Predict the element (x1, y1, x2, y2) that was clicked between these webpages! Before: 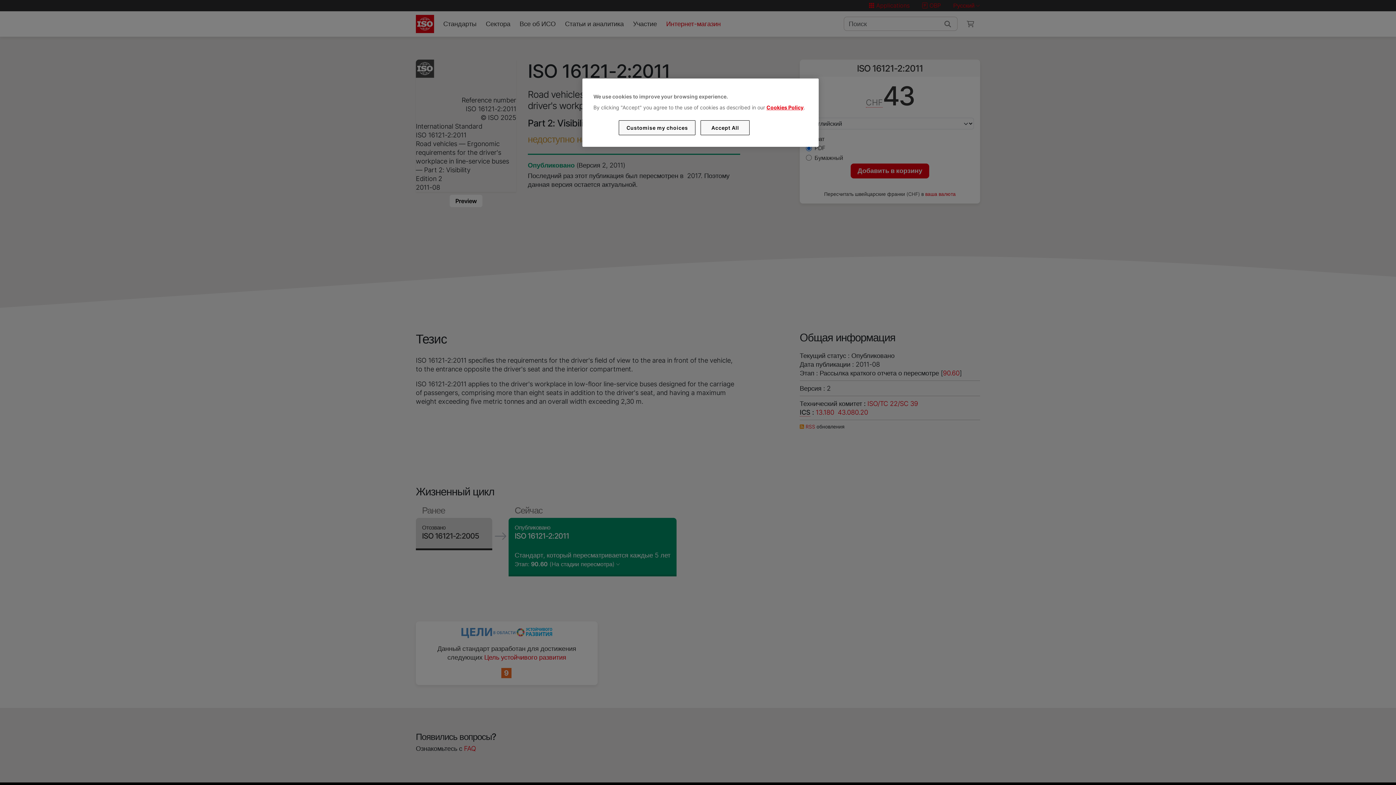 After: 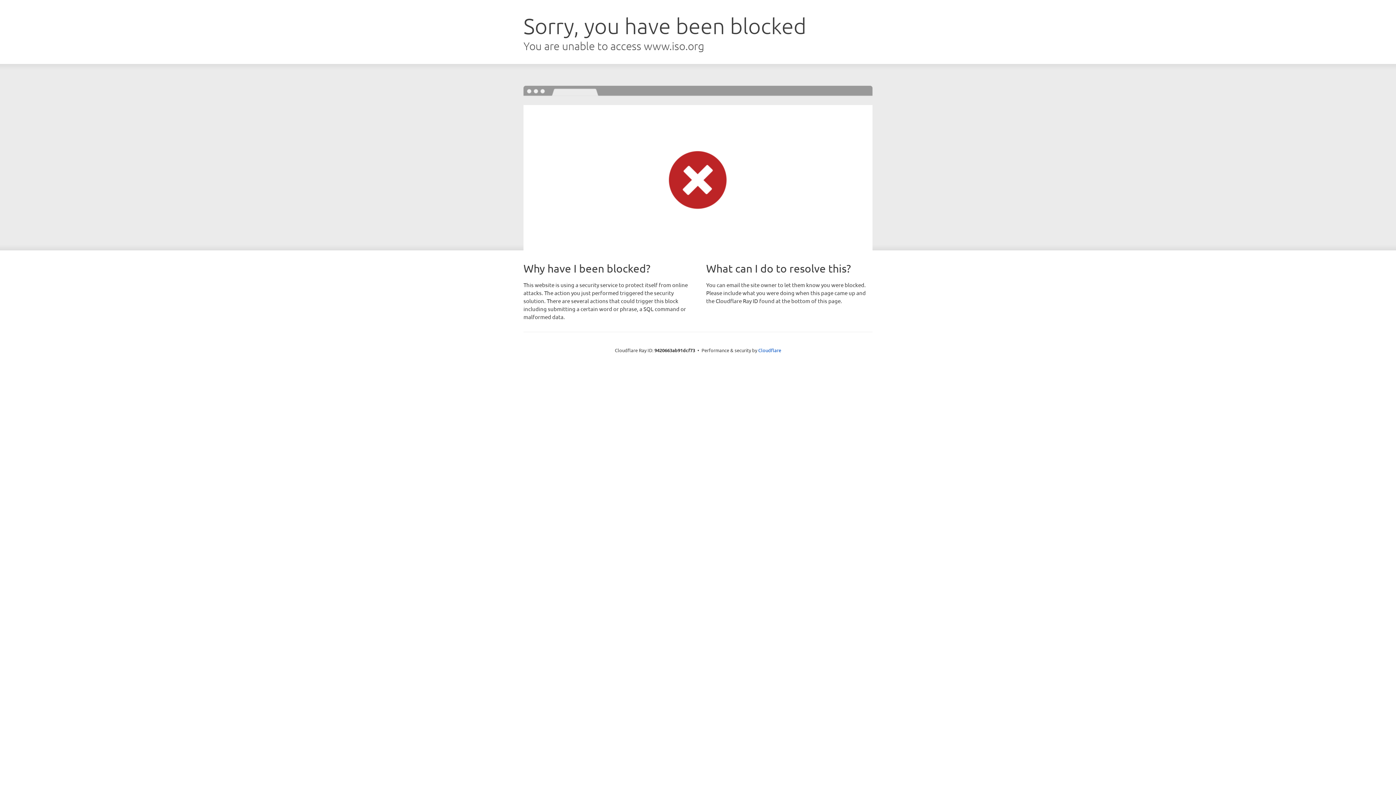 Action: label: Cookies Policy bbox: (766, 104, 803, 110)